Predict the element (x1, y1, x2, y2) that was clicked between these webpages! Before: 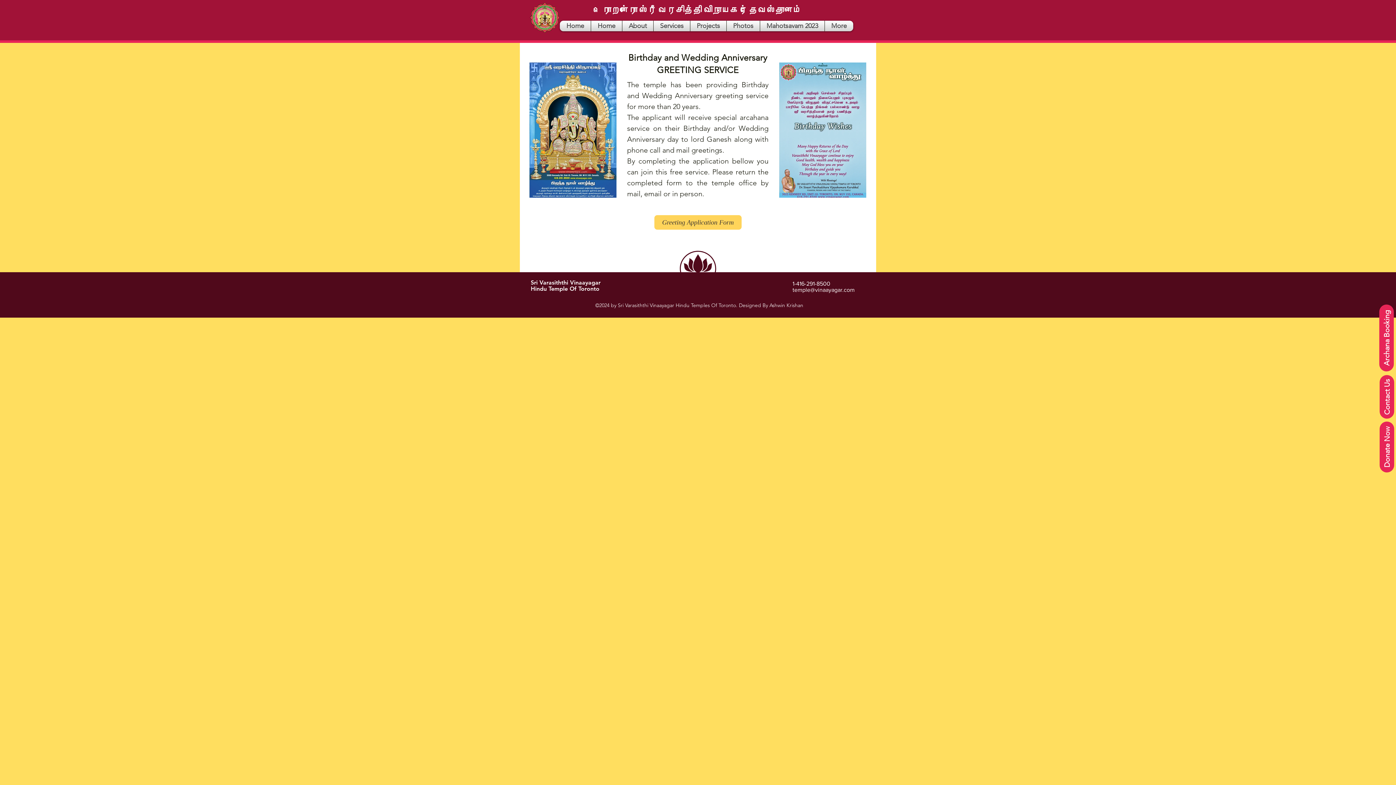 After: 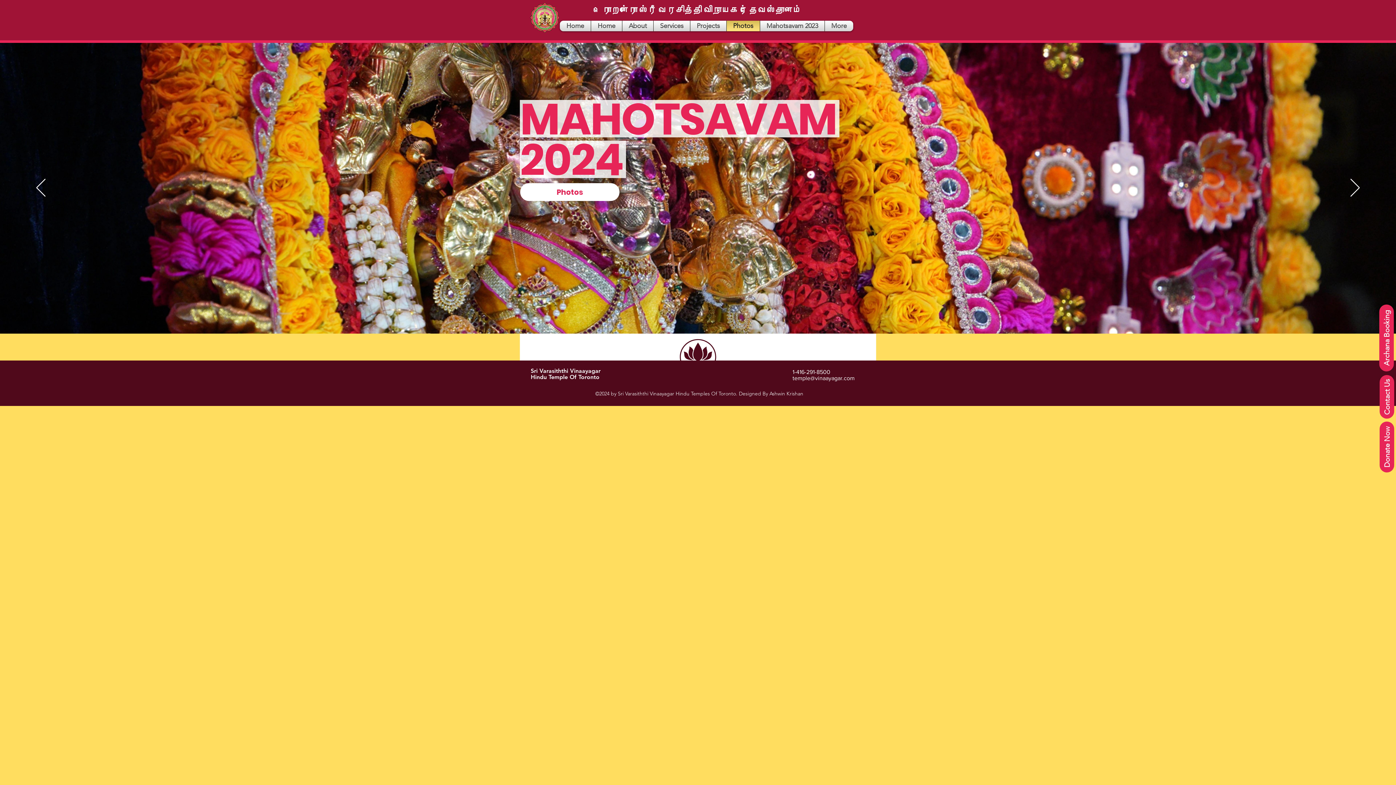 Action: label: Photos bbox: (728, 20, 758, 31)